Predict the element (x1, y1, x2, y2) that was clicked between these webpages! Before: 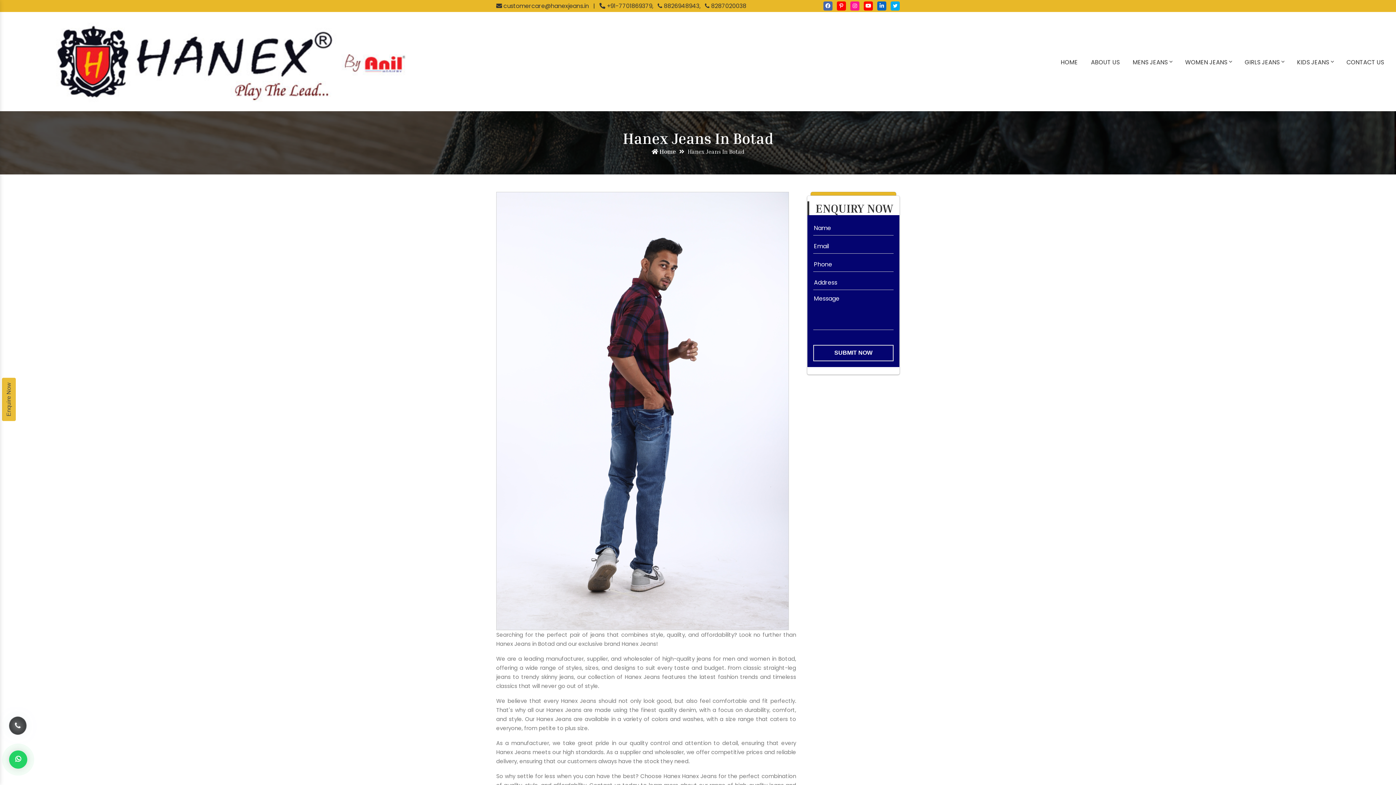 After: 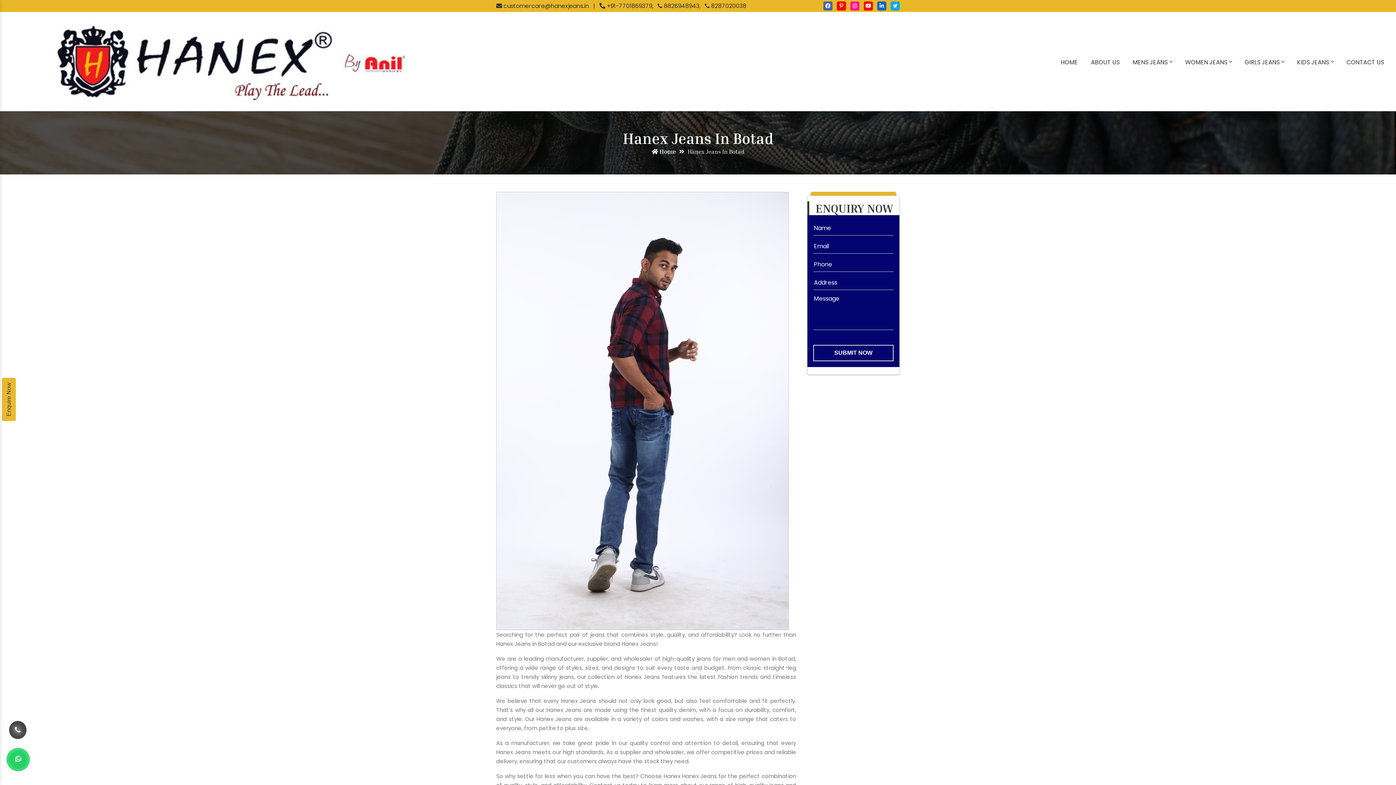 Action: bbox: (823, 1, 832, 10)